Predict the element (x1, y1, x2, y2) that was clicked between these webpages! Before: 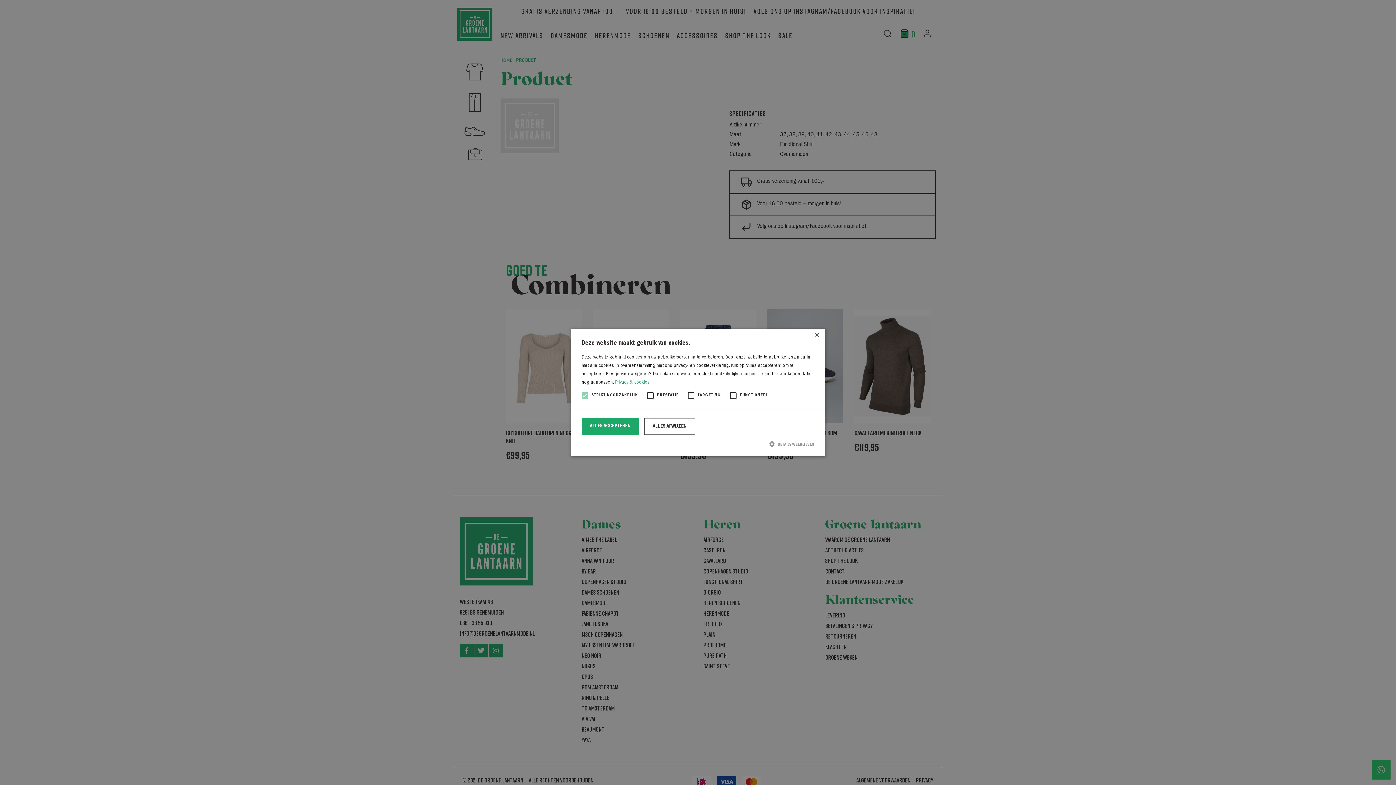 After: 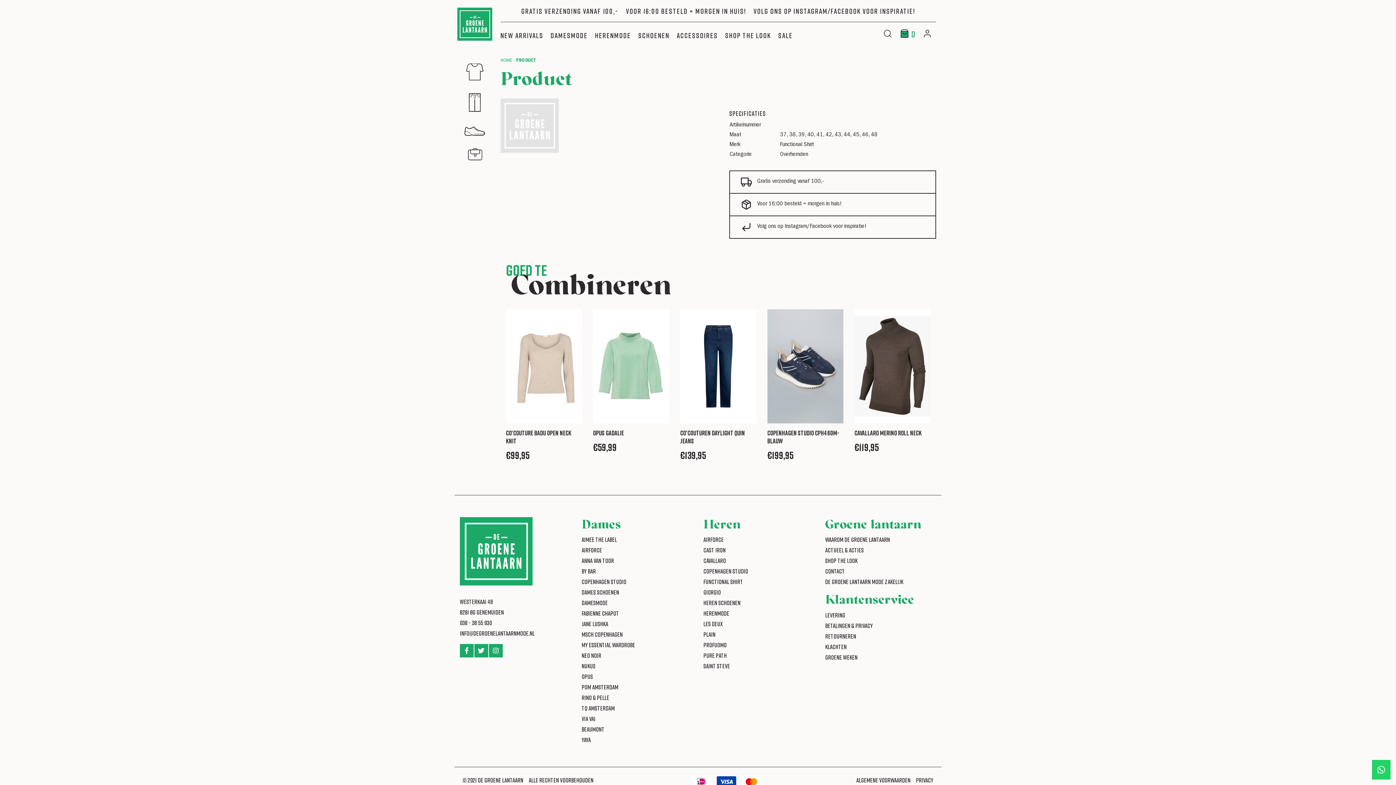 Action: bbox: (814, 334, 820, 339) label: Close